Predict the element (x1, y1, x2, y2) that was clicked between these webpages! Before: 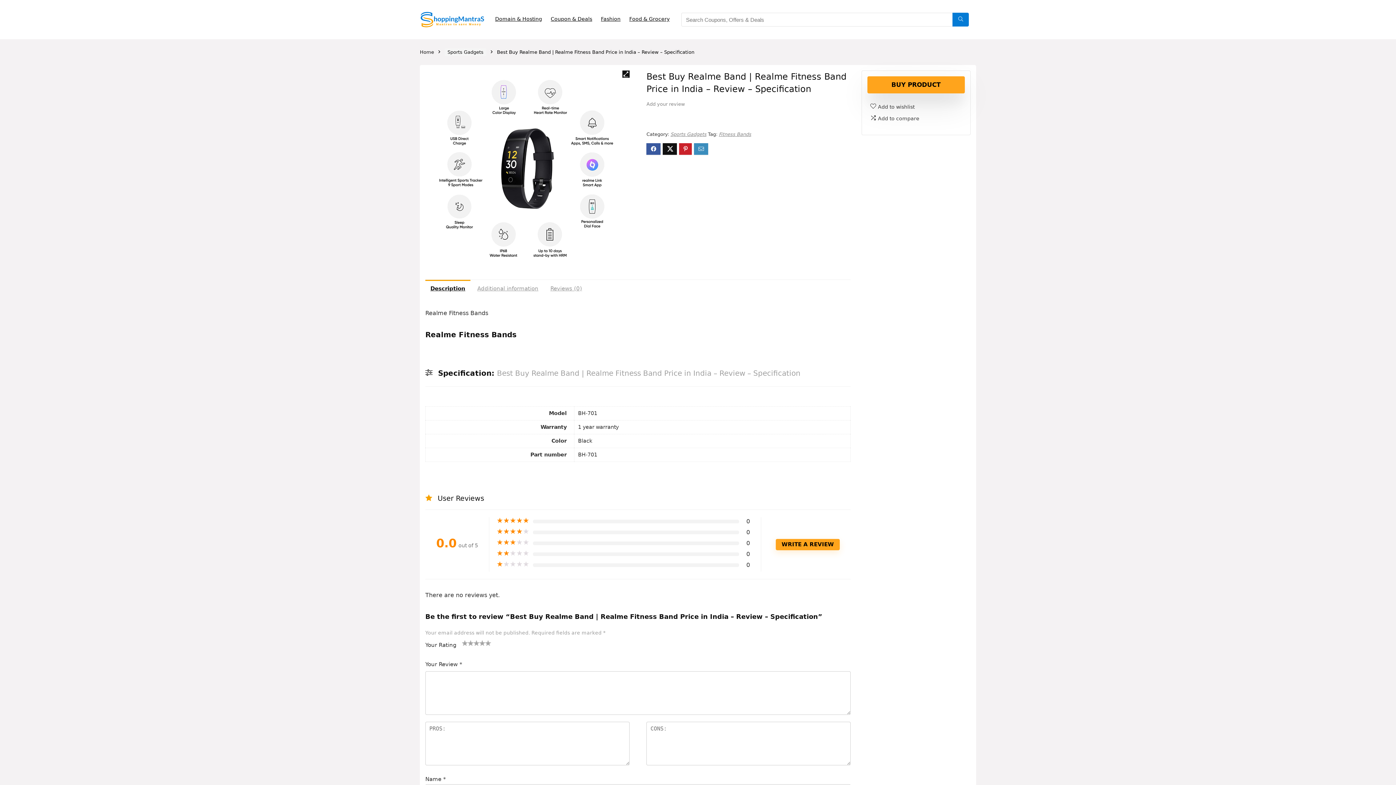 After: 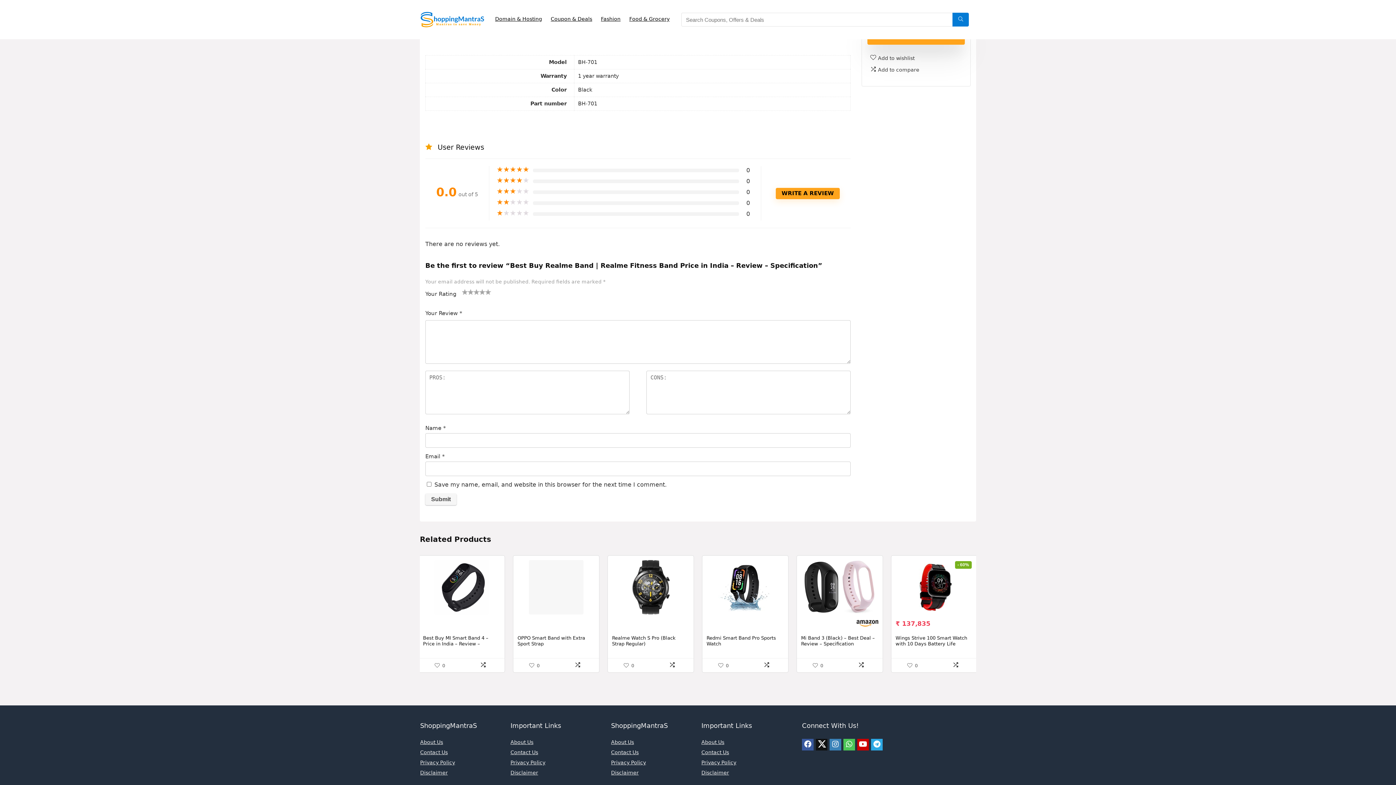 Action: label: Additional information bbox: (472, 280, 543, 297)